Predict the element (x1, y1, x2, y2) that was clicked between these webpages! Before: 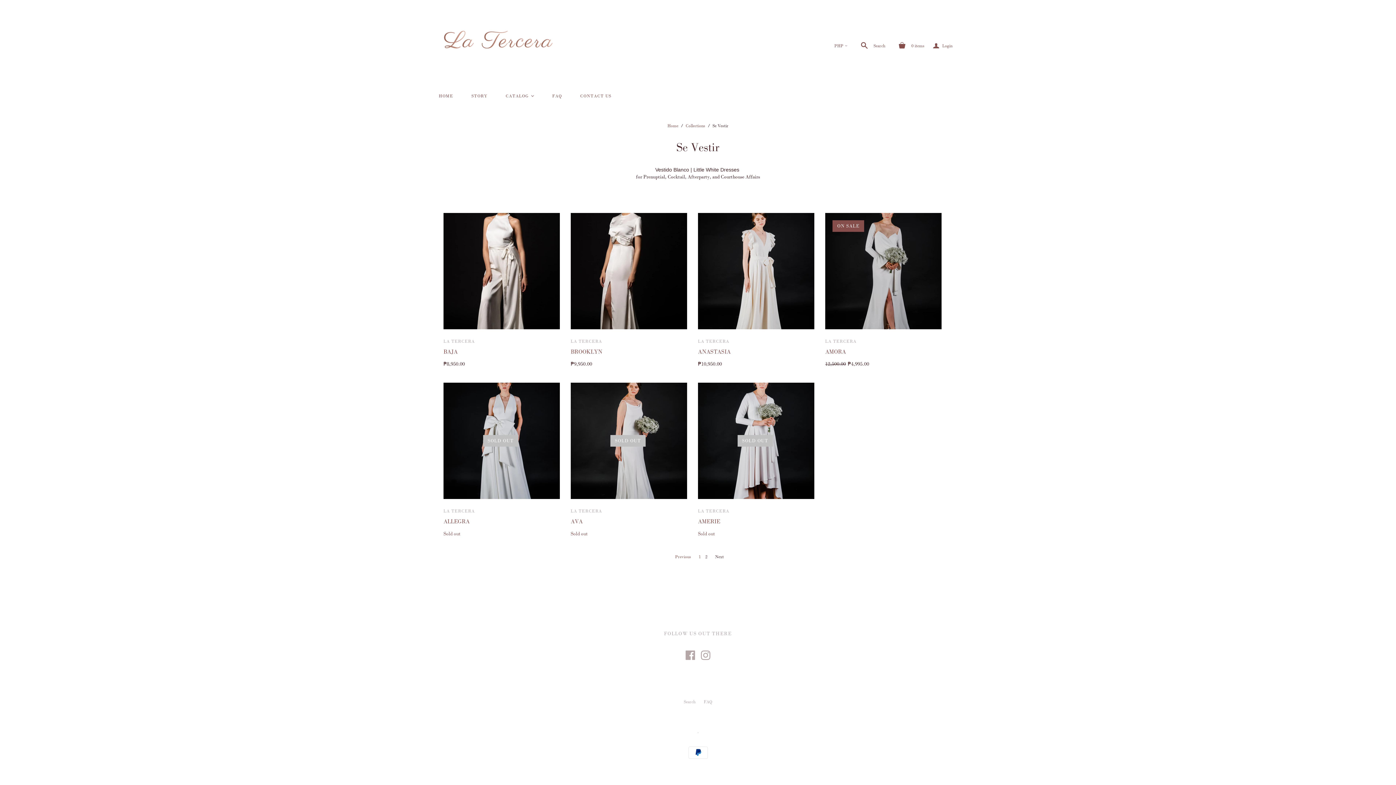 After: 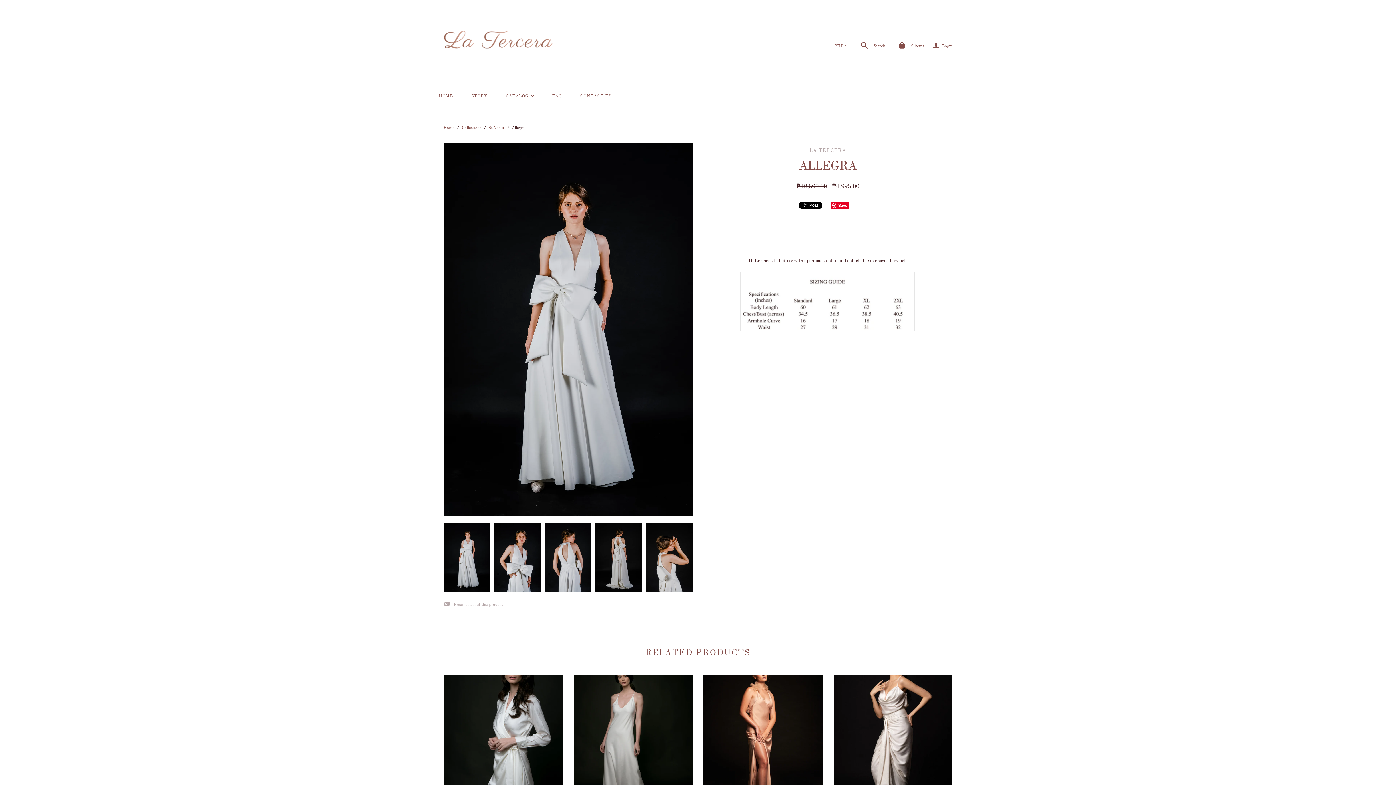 Action: label: ALLEGRA bbox: (443, 518, 469, 525)